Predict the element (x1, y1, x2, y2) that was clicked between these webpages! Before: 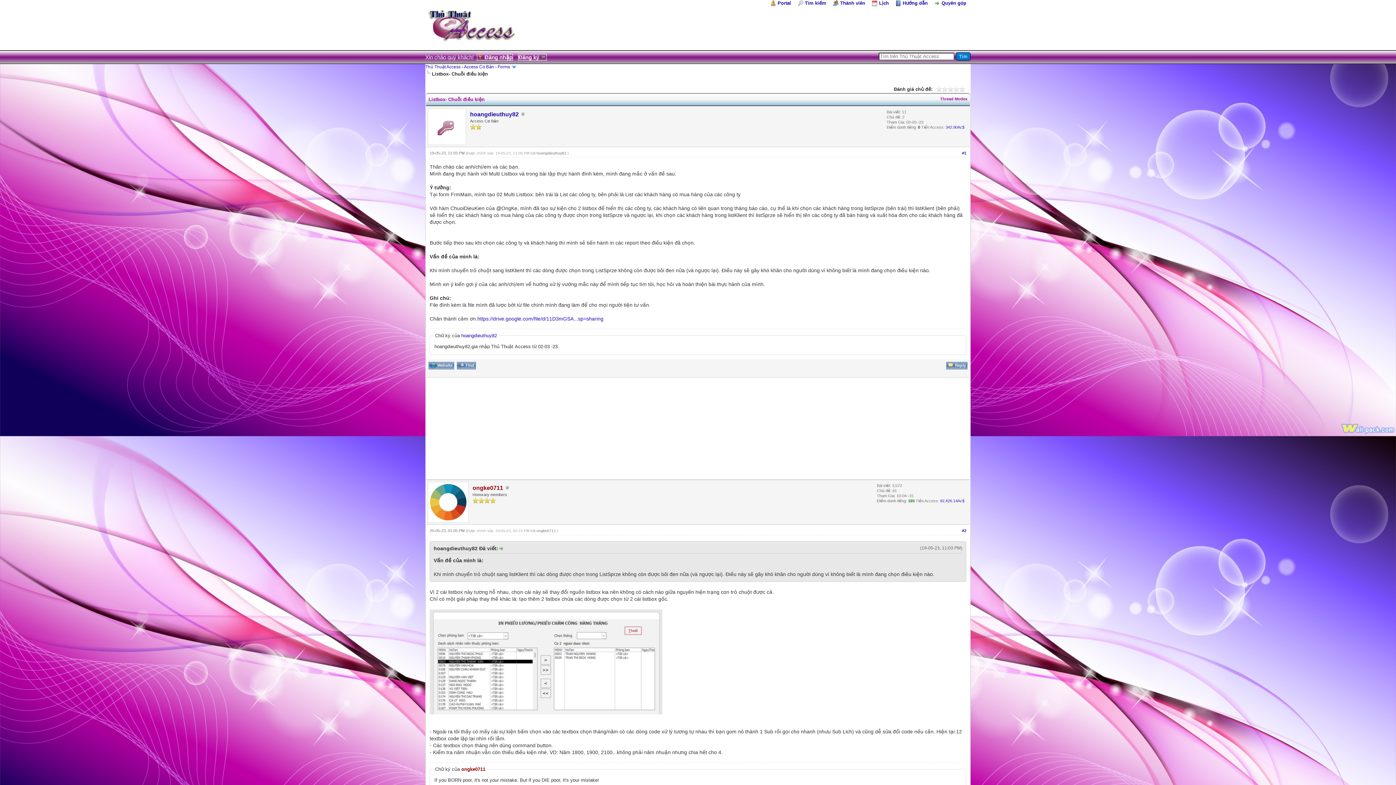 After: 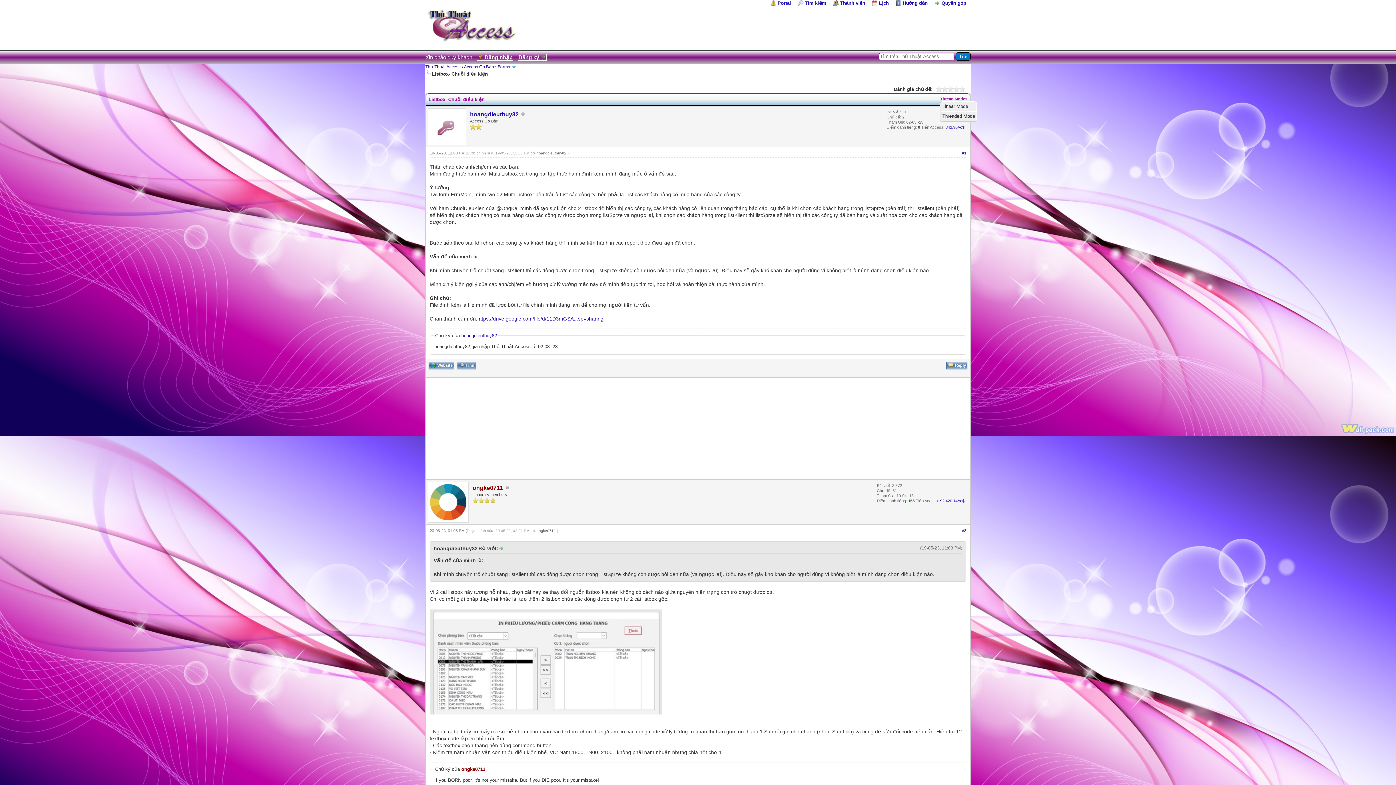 Action: label: Thread Modes bbox: (940, 96, 967, 101)